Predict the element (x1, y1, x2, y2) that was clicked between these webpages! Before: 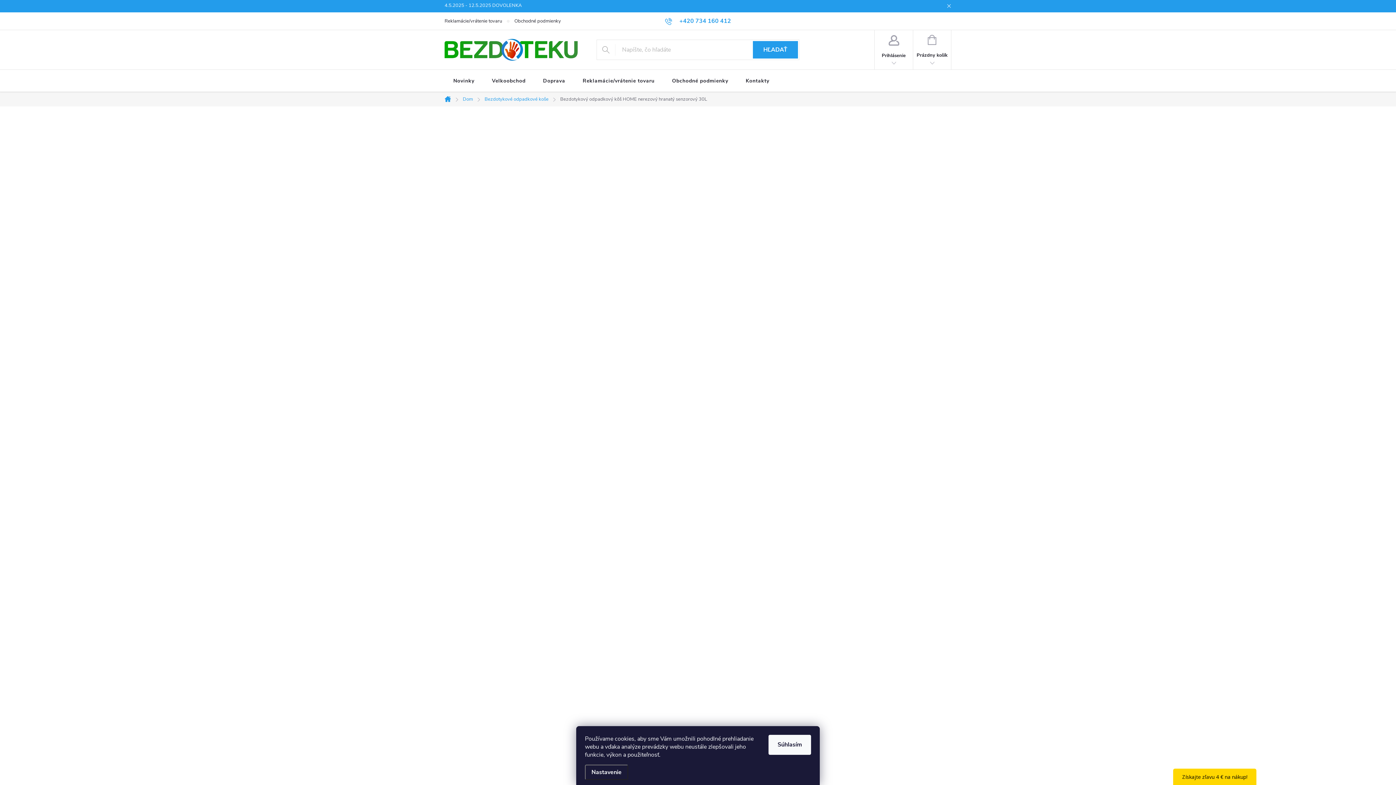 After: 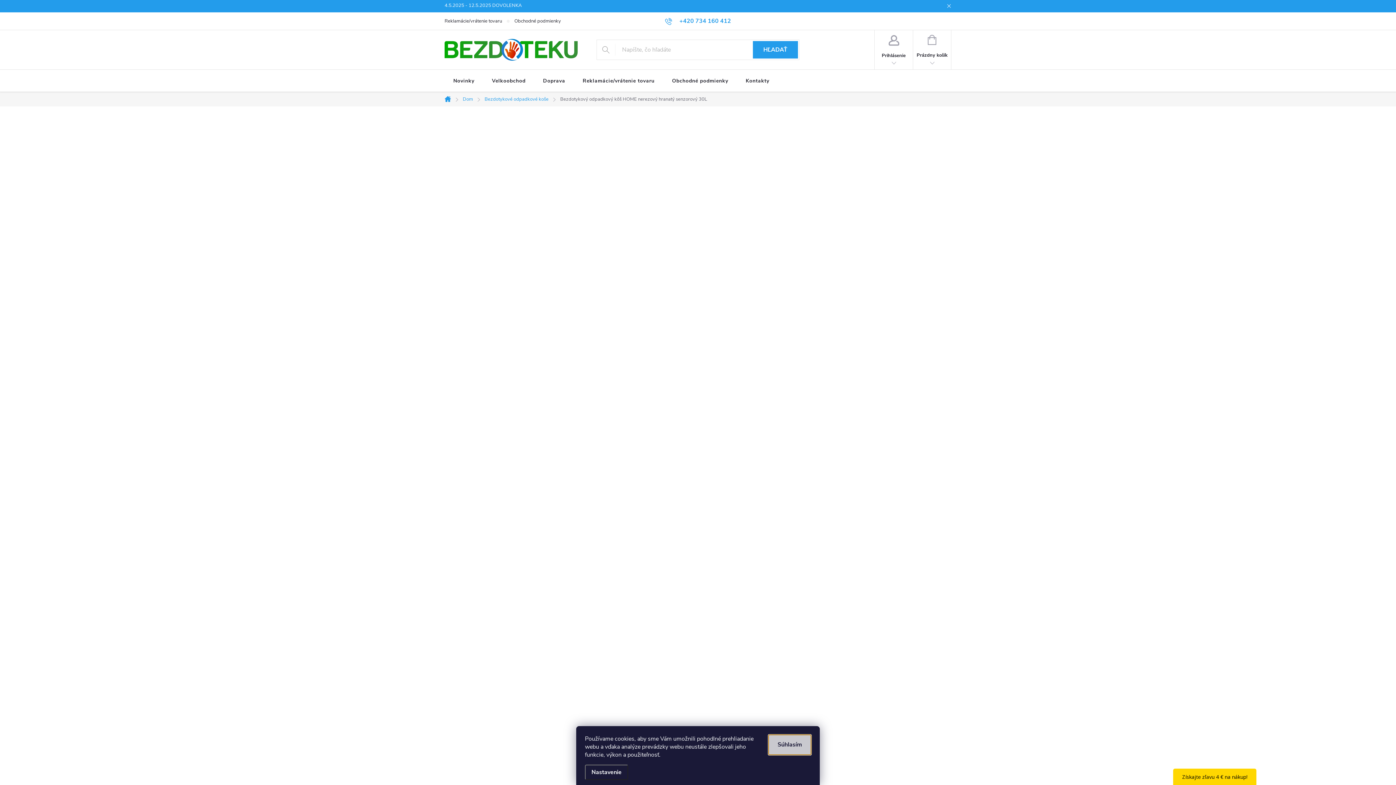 Action: label: Prijať cookies bbox: (768, 735, 811, 755)